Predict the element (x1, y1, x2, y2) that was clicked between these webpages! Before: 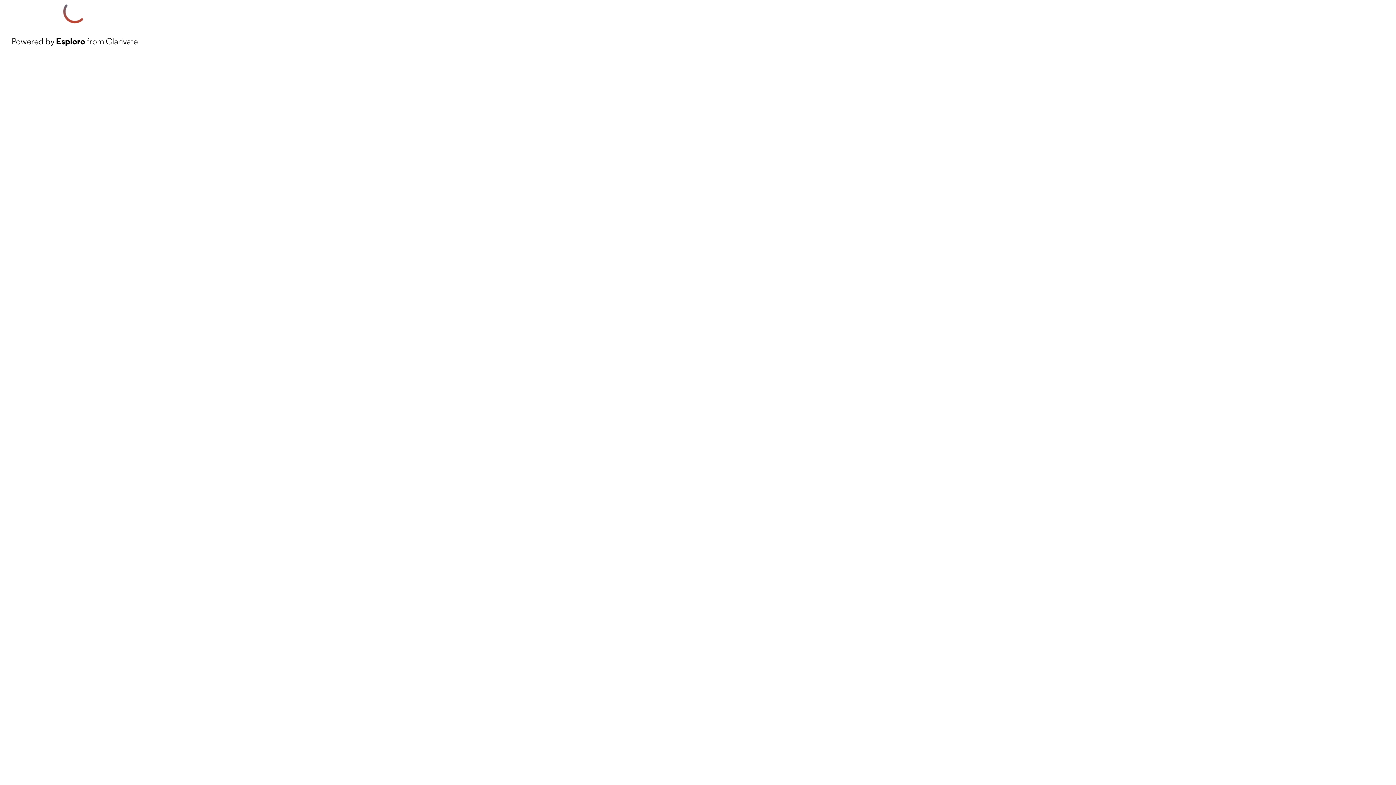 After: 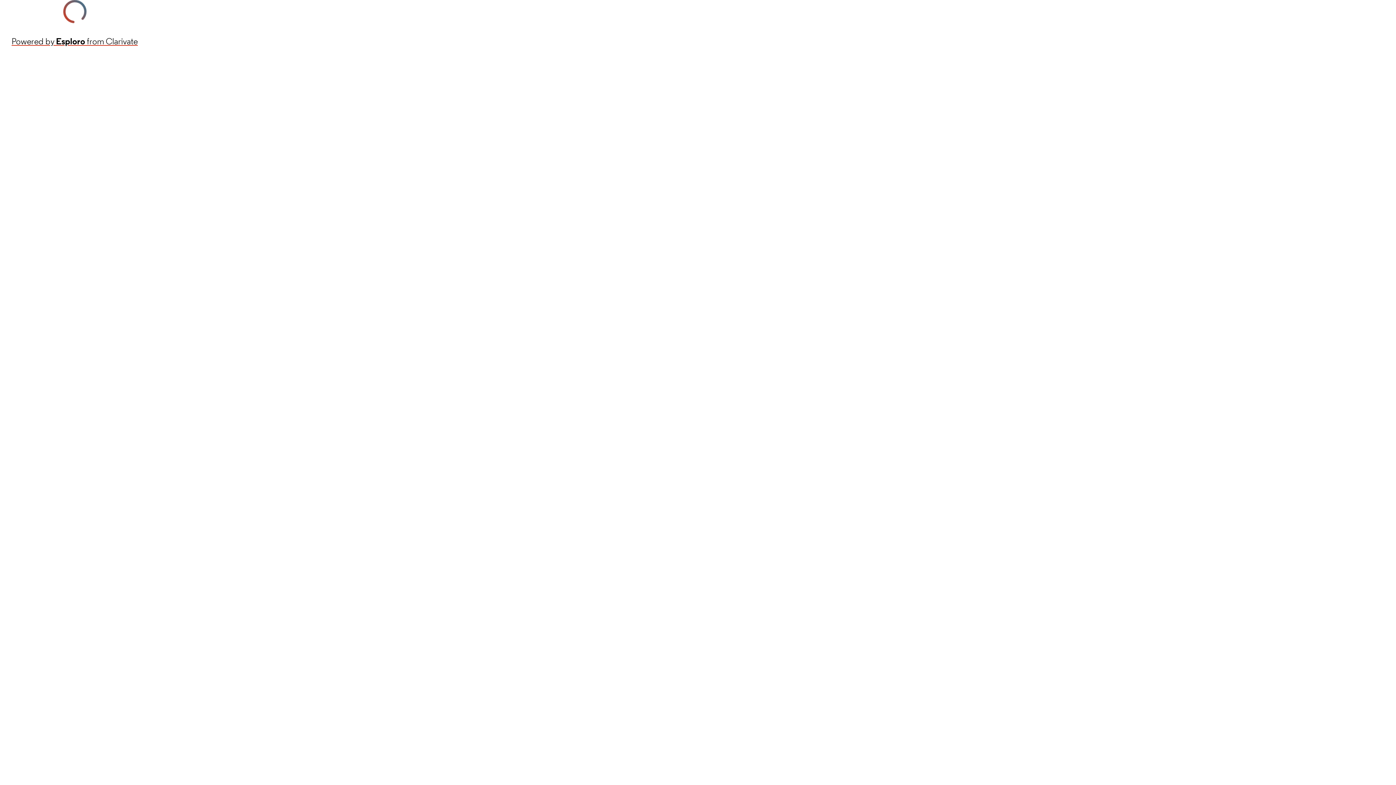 Action: label: Powered by Esploro from Clarivate bbox: (11, 34, 137, 48)